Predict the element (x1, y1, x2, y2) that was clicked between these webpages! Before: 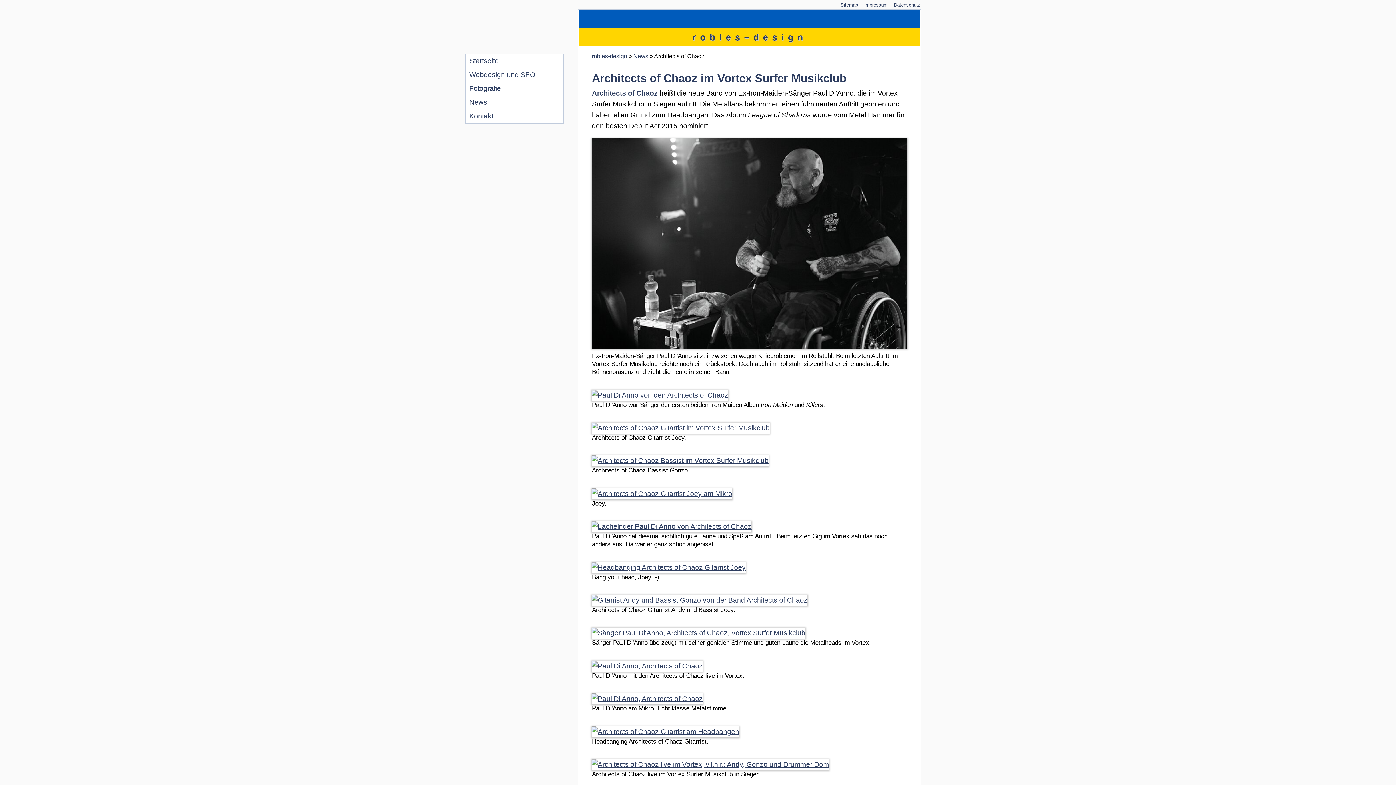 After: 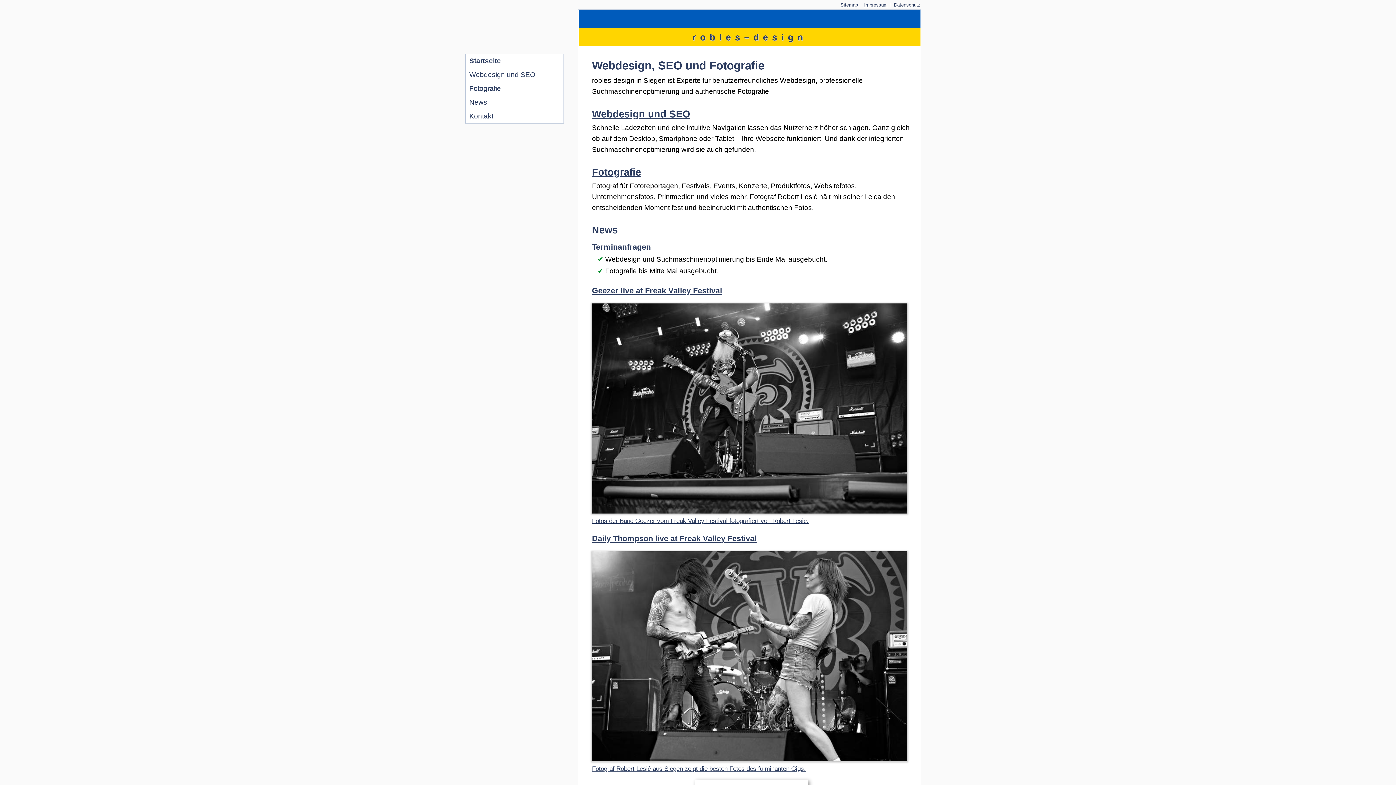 Action: label: Startseite bbox: (465, 54, 563, 68)